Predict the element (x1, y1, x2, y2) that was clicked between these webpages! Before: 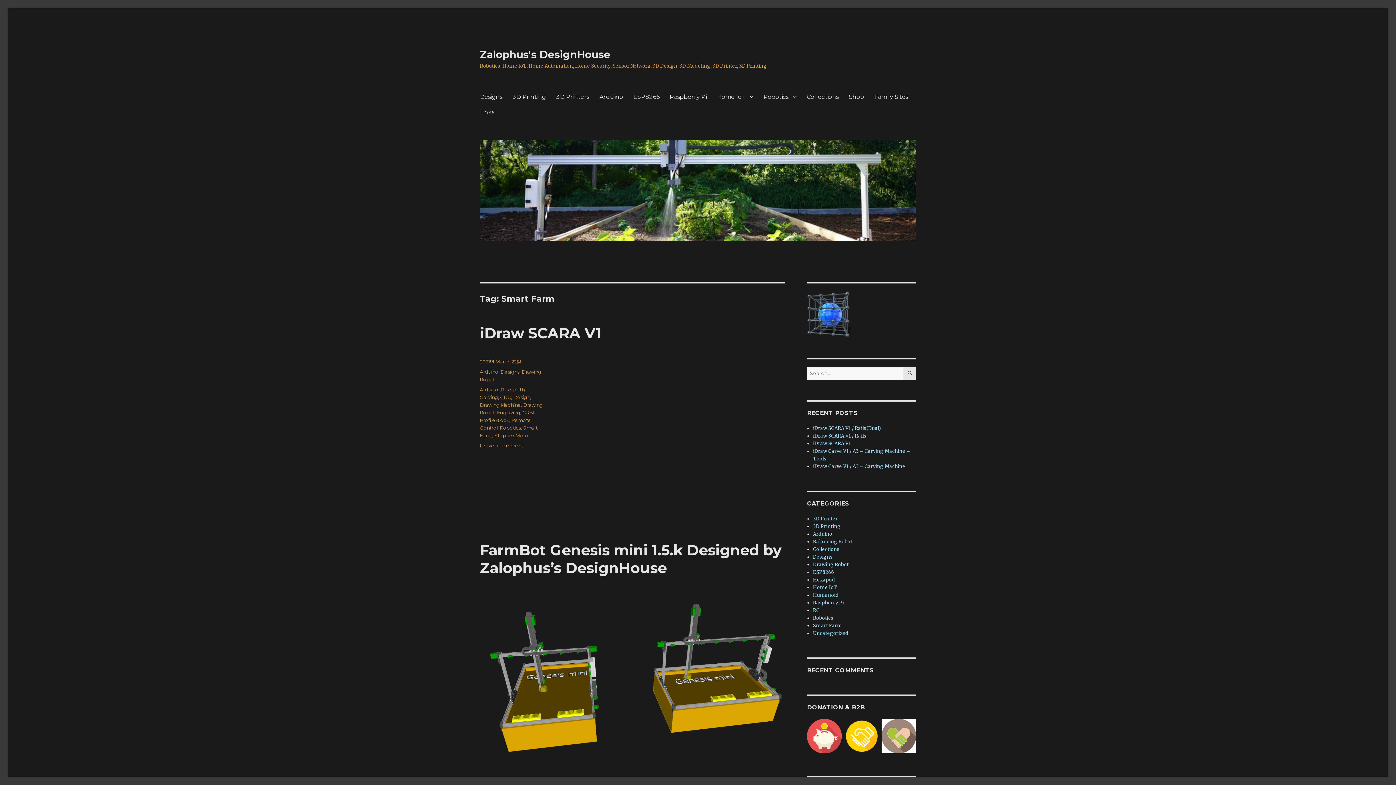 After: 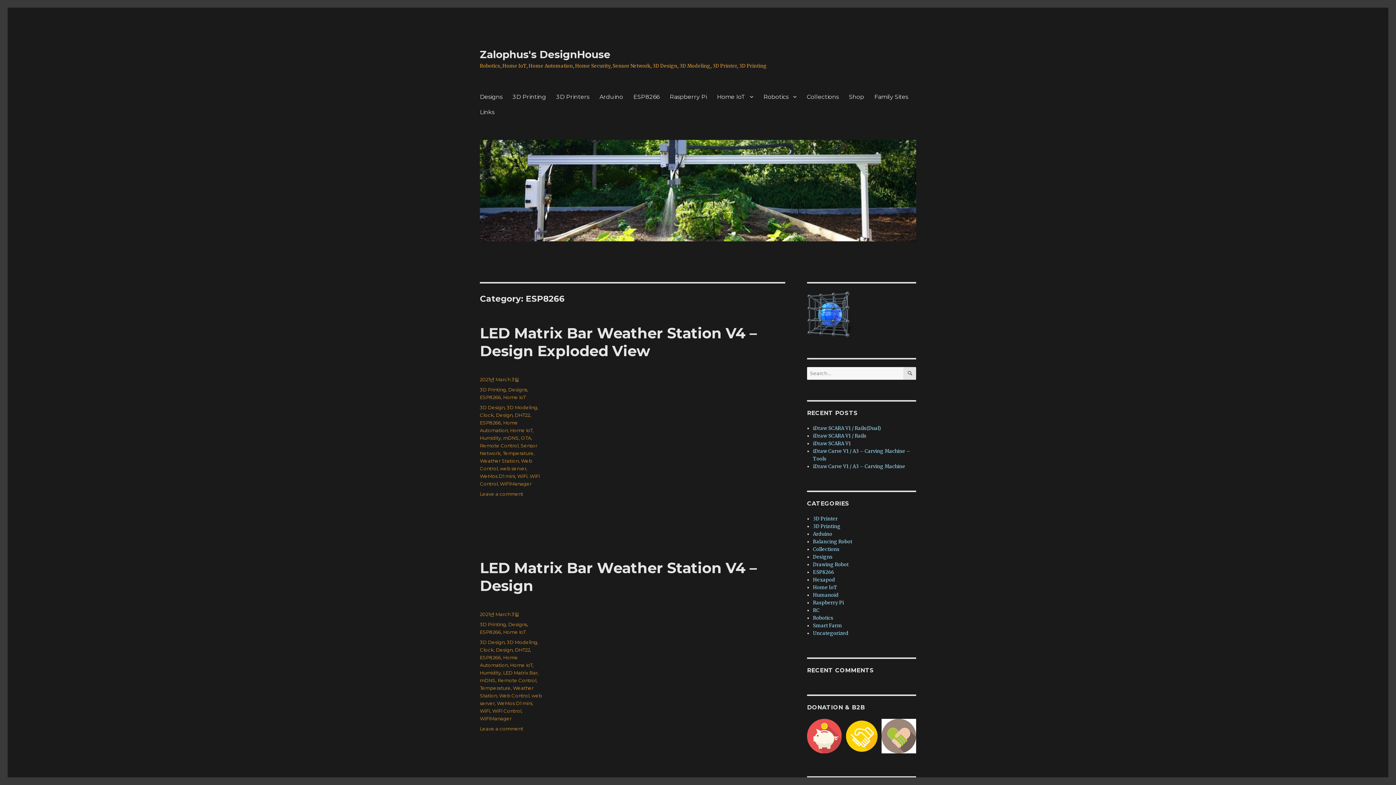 Action: label: ESP8266 bbox: (813, 569, 834, 575)